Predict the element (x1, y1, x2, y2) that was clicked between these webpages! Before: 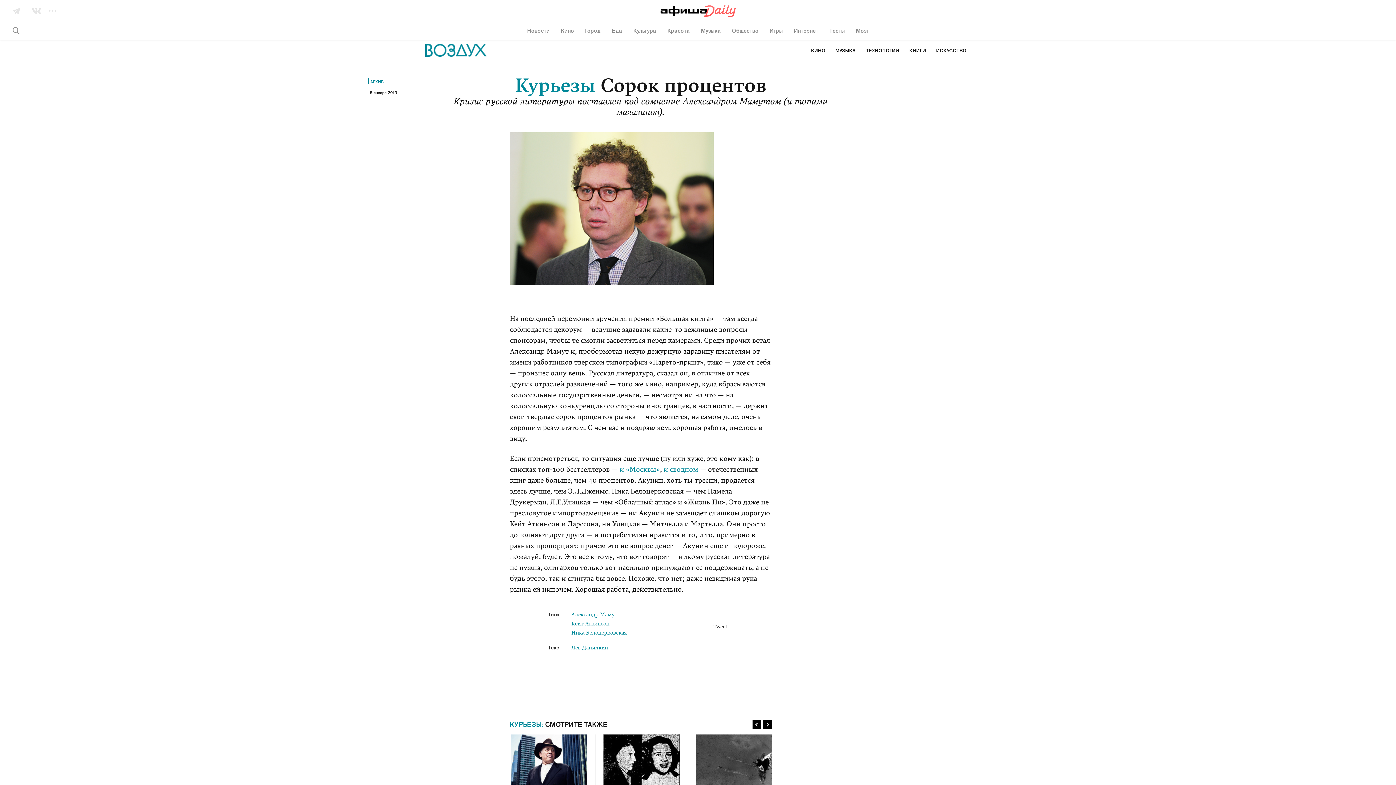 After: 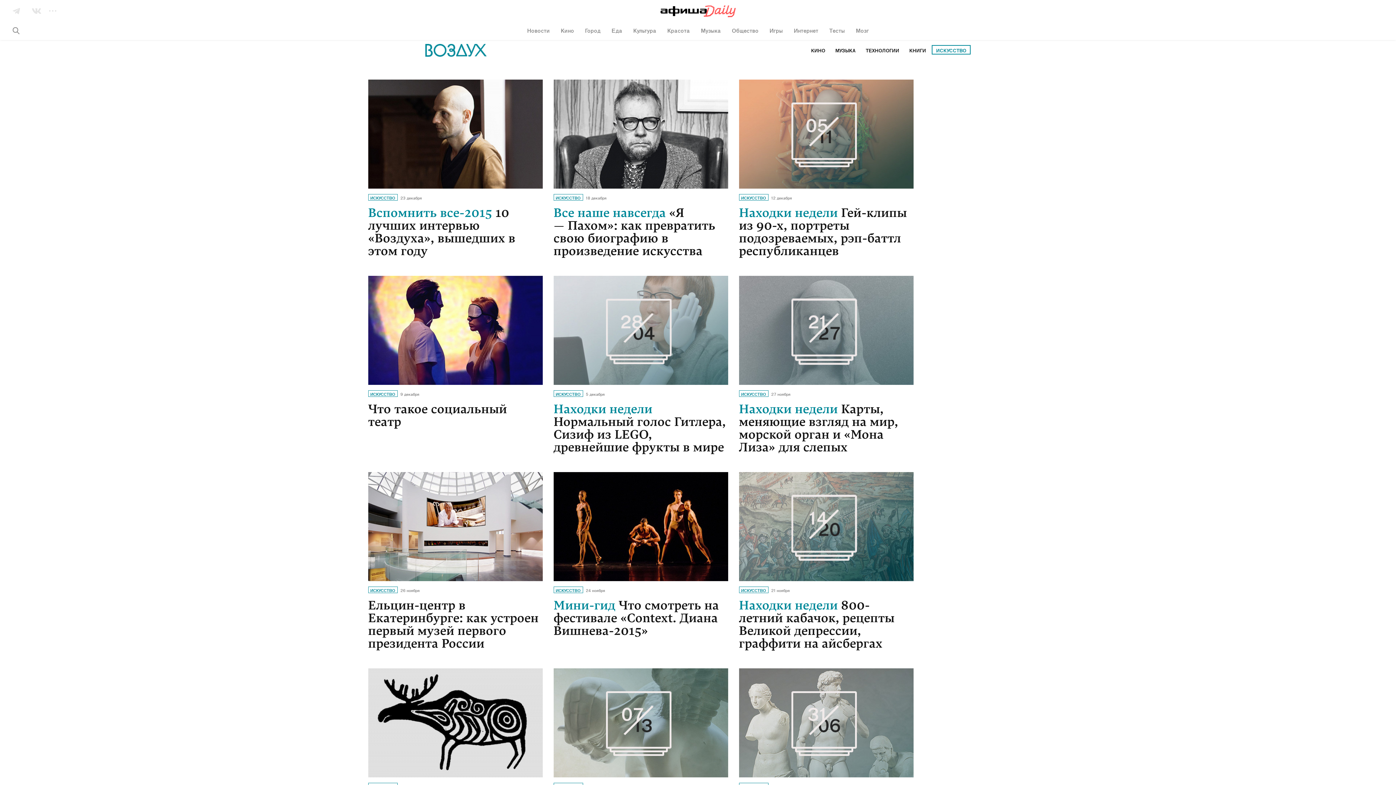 Action: label: ИСКУССТВО bbox: (932, 45, 970, 54)